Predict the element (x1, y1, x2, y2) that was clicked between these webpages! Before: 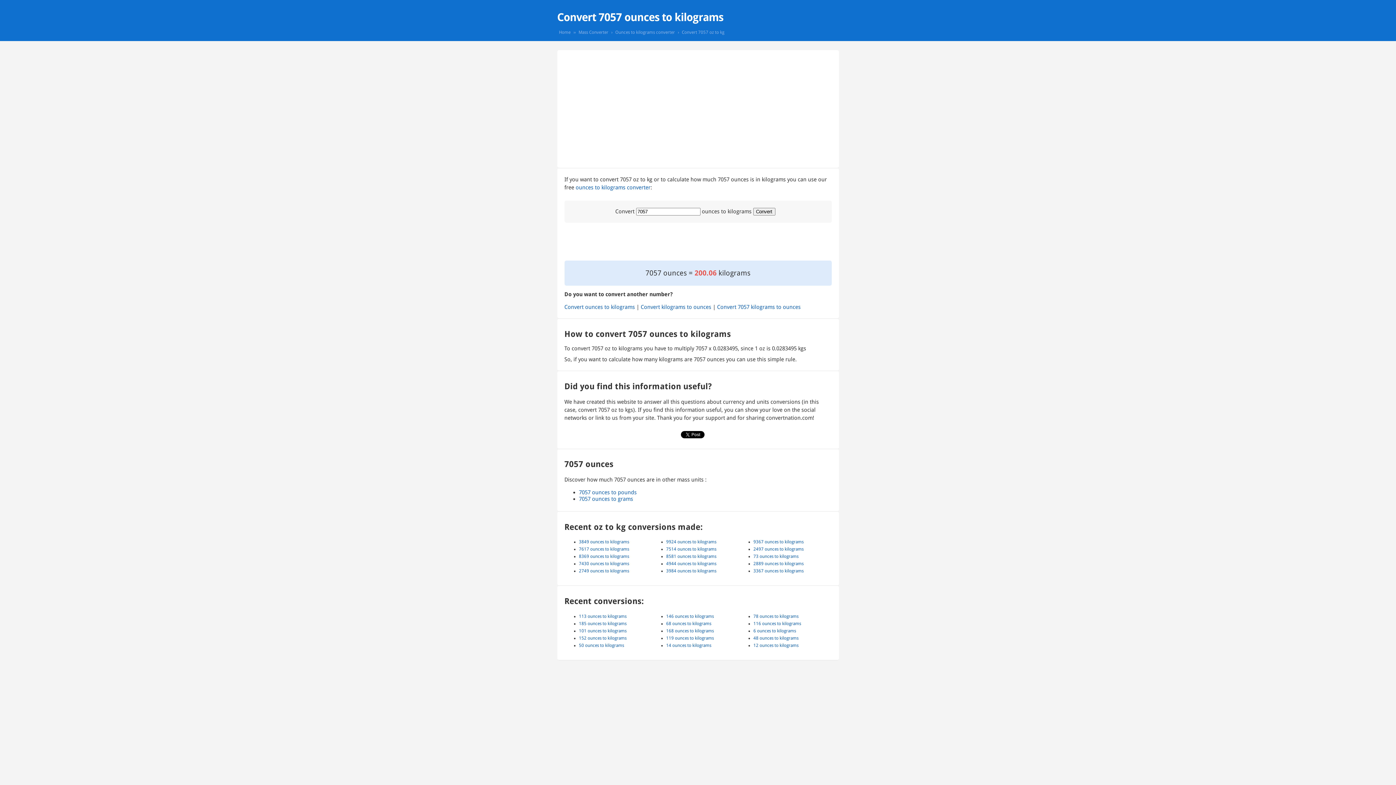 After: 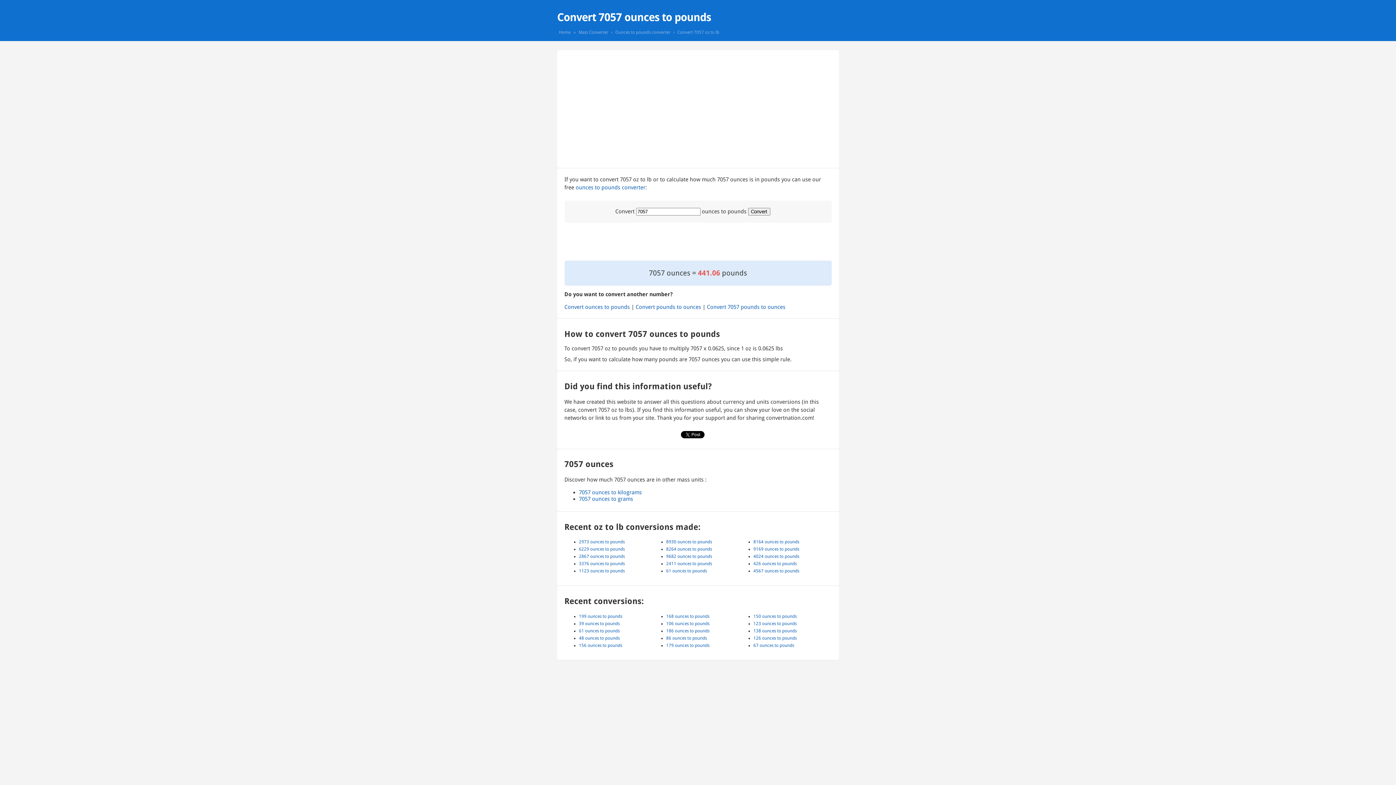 Action: bbox: (579, 489, 636, 496) label: 7057 ounces to pounds